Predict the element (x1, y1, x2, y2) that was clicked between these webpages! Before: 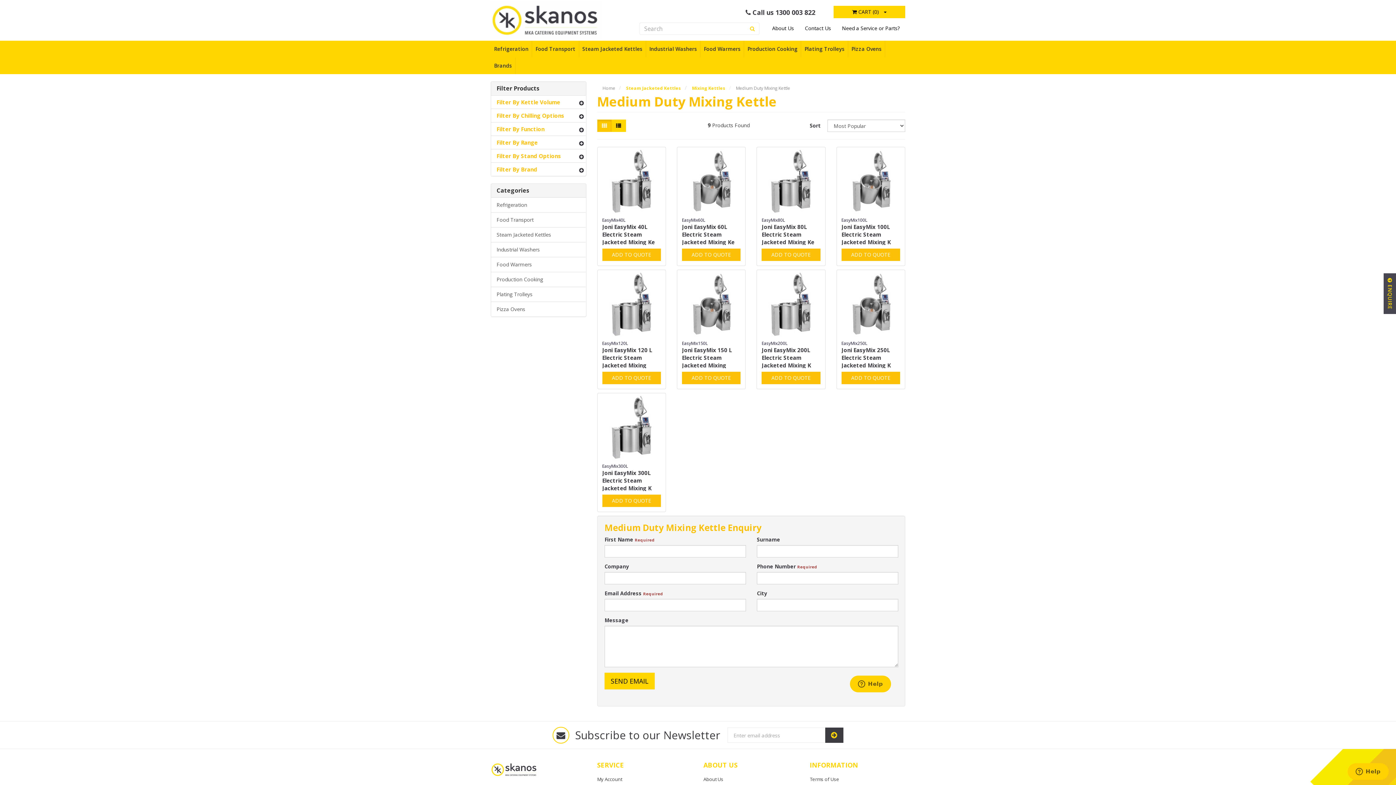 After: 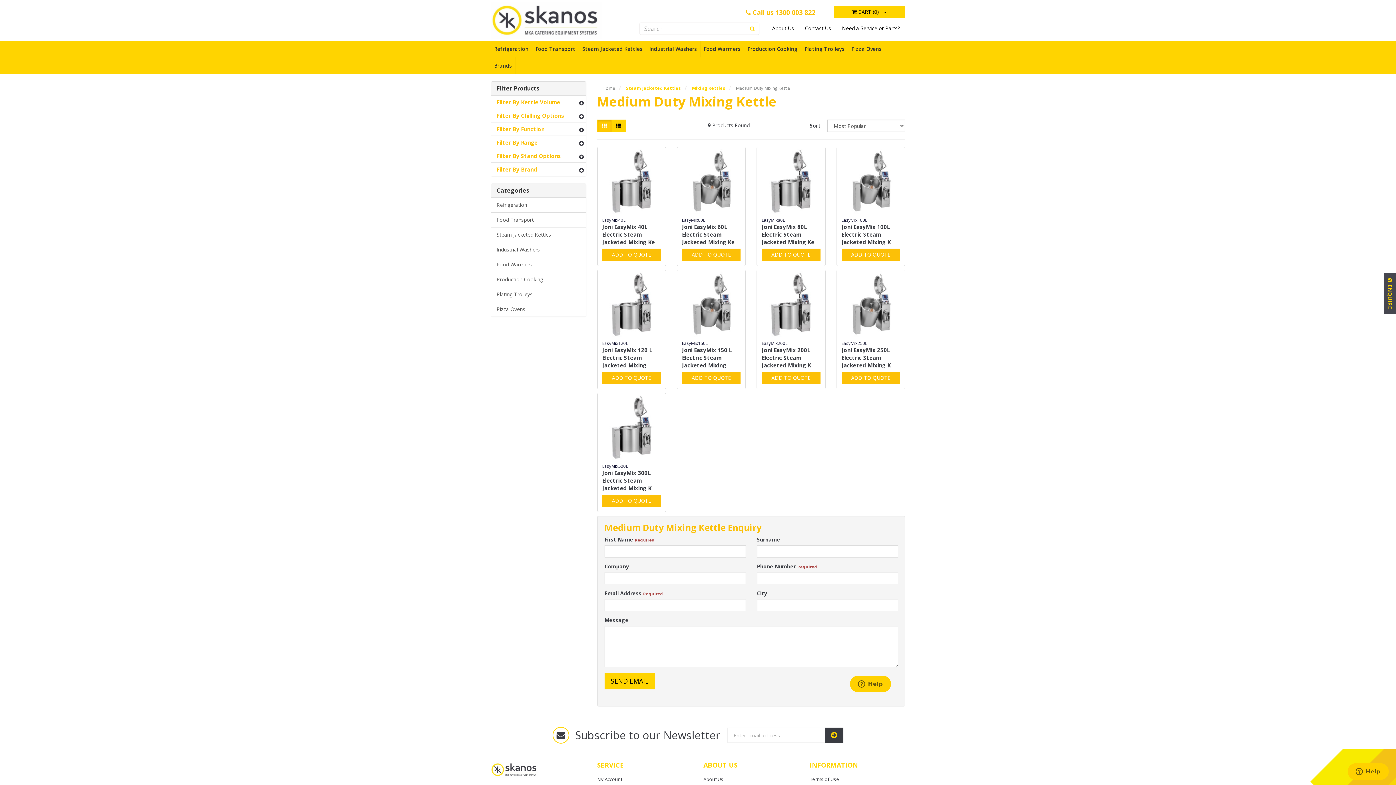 Action: label:  Call us 1300 003 822 bbox: (745, 5, 815, 18)